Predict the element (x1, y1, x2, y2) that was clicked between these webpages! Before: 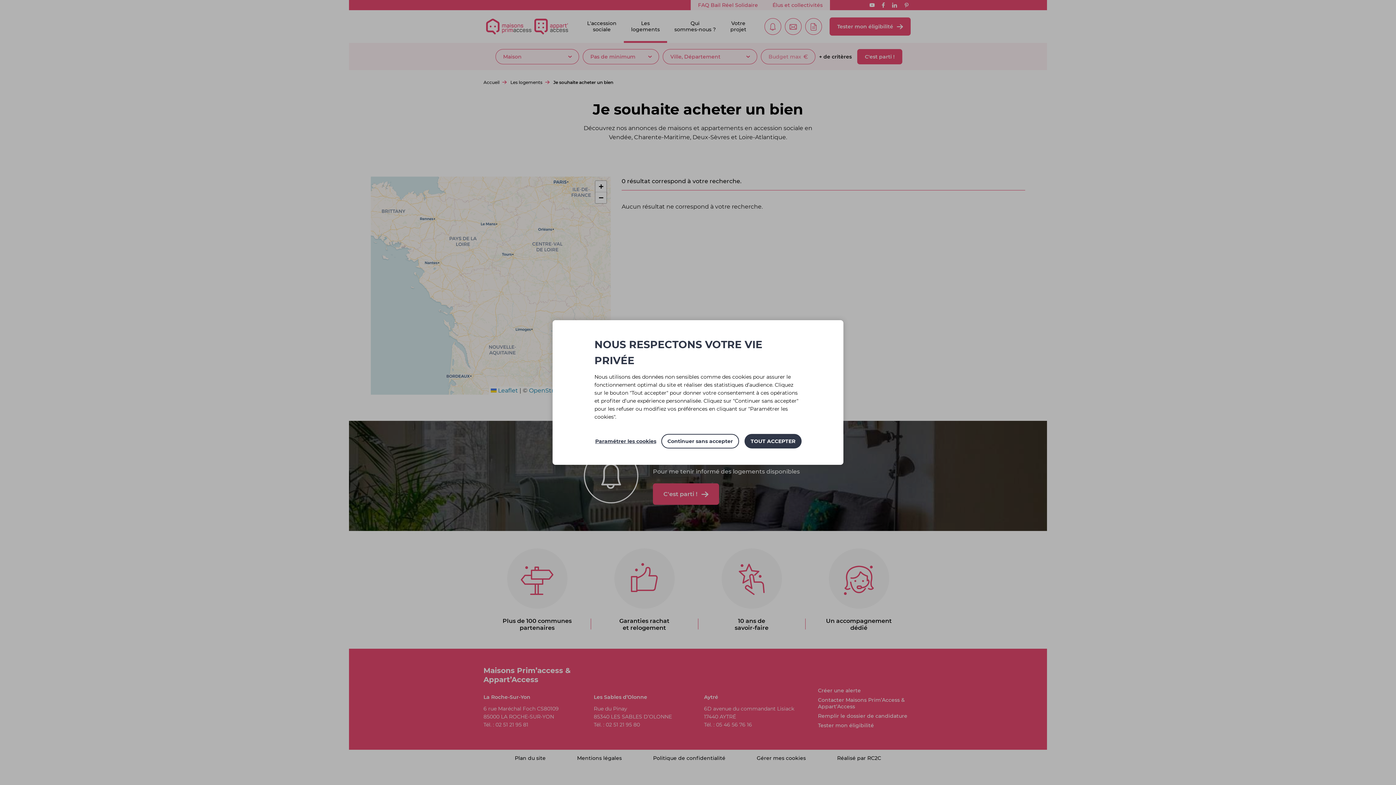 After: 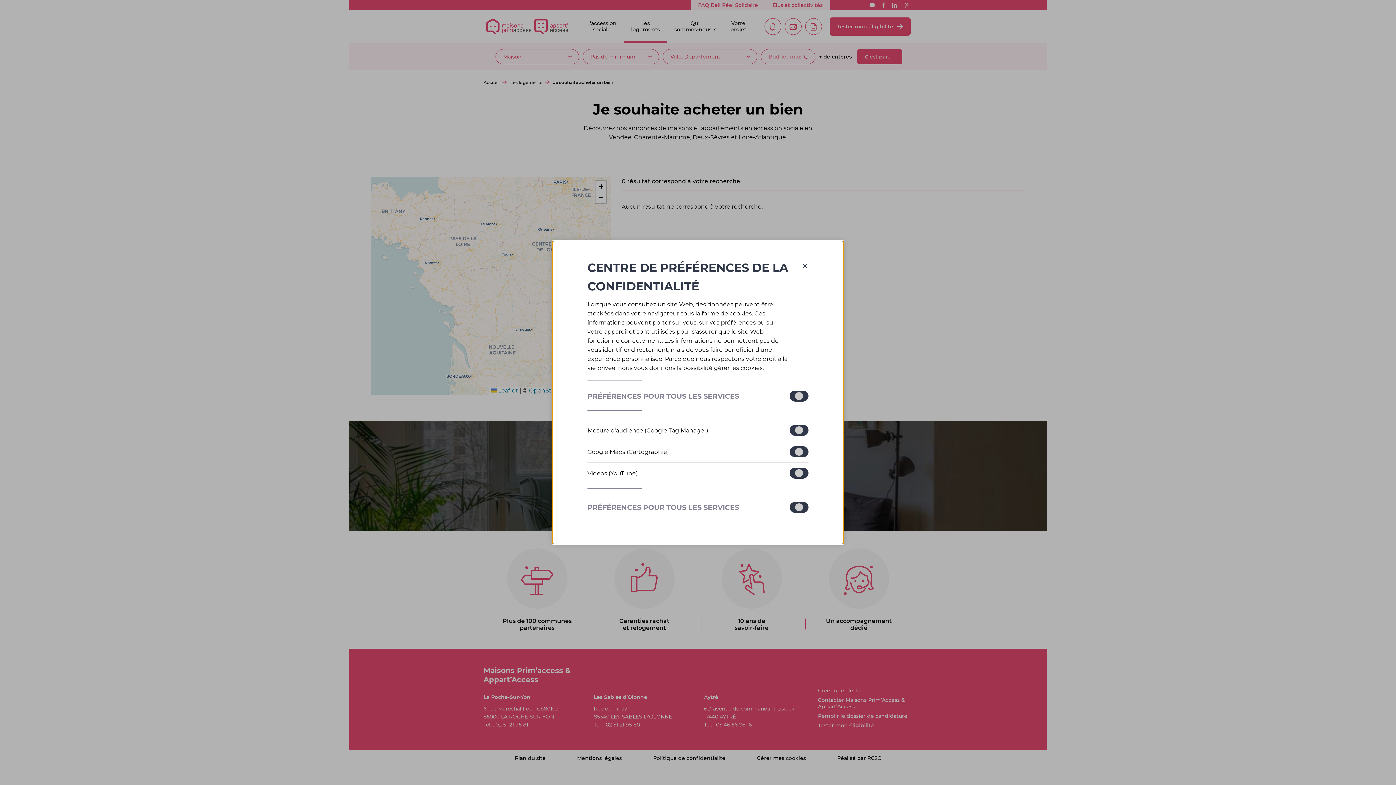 Action: label: Paramétrer les cookies bbox: (594, 434, 657, 448)